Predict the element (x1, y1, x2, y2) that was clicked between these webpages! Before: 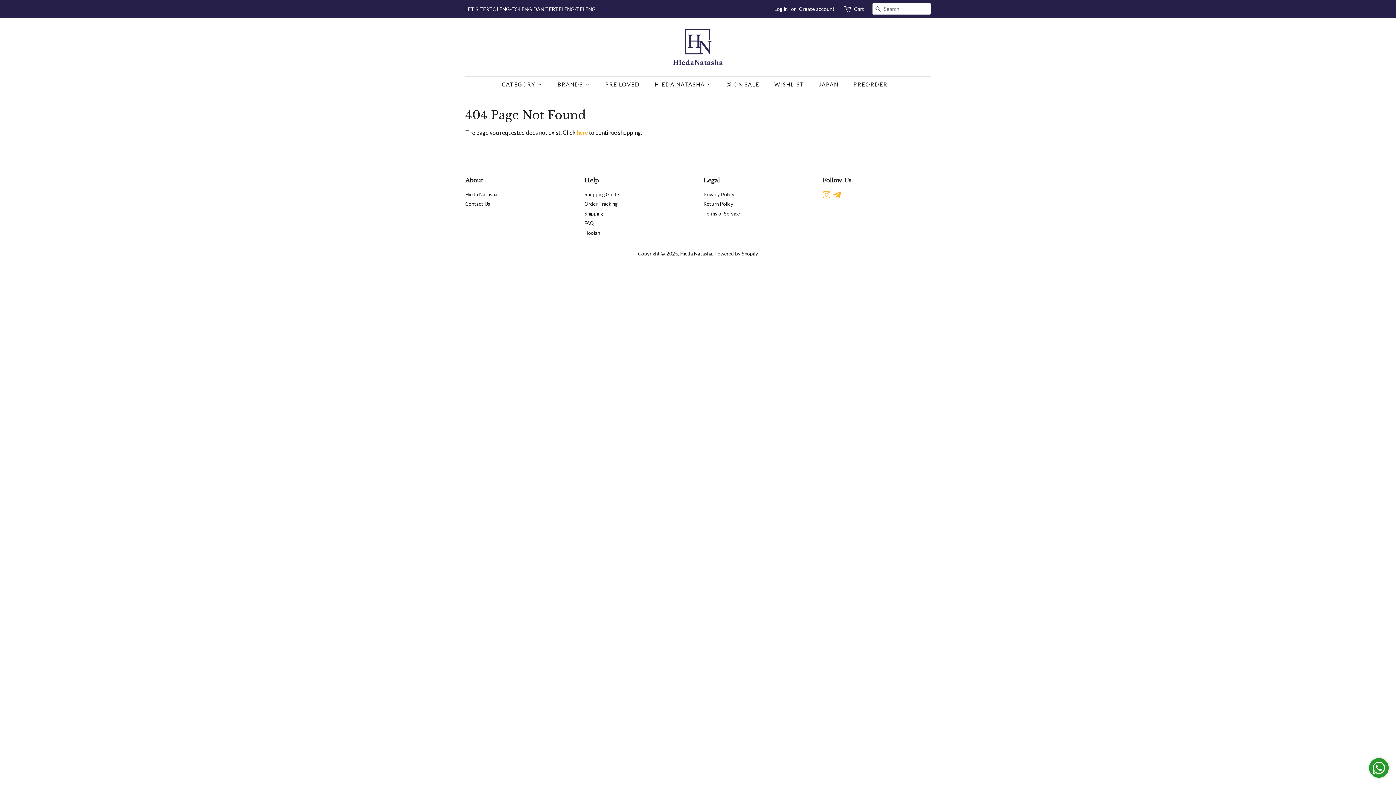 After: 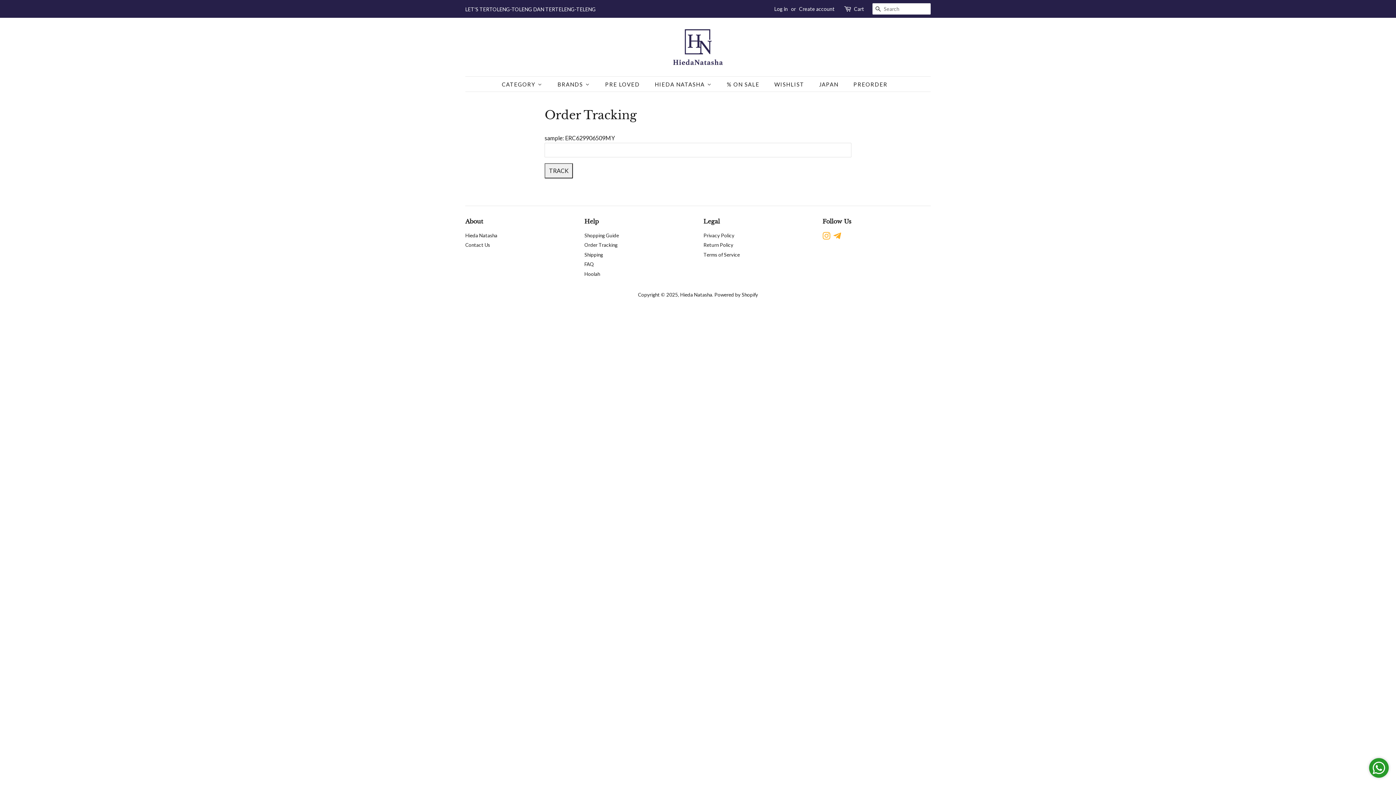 Action: label: Order Tracking bbox: (584, 201, 617, 207)